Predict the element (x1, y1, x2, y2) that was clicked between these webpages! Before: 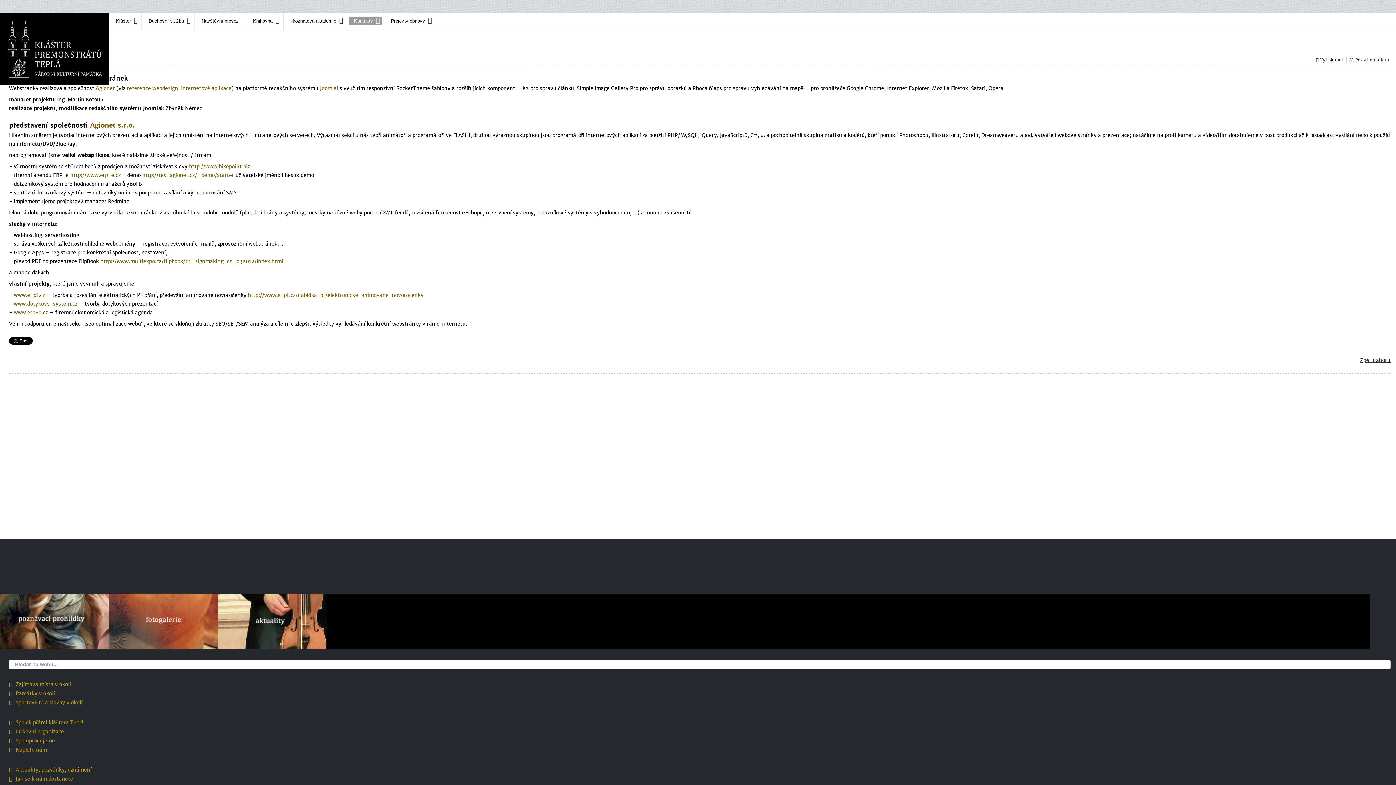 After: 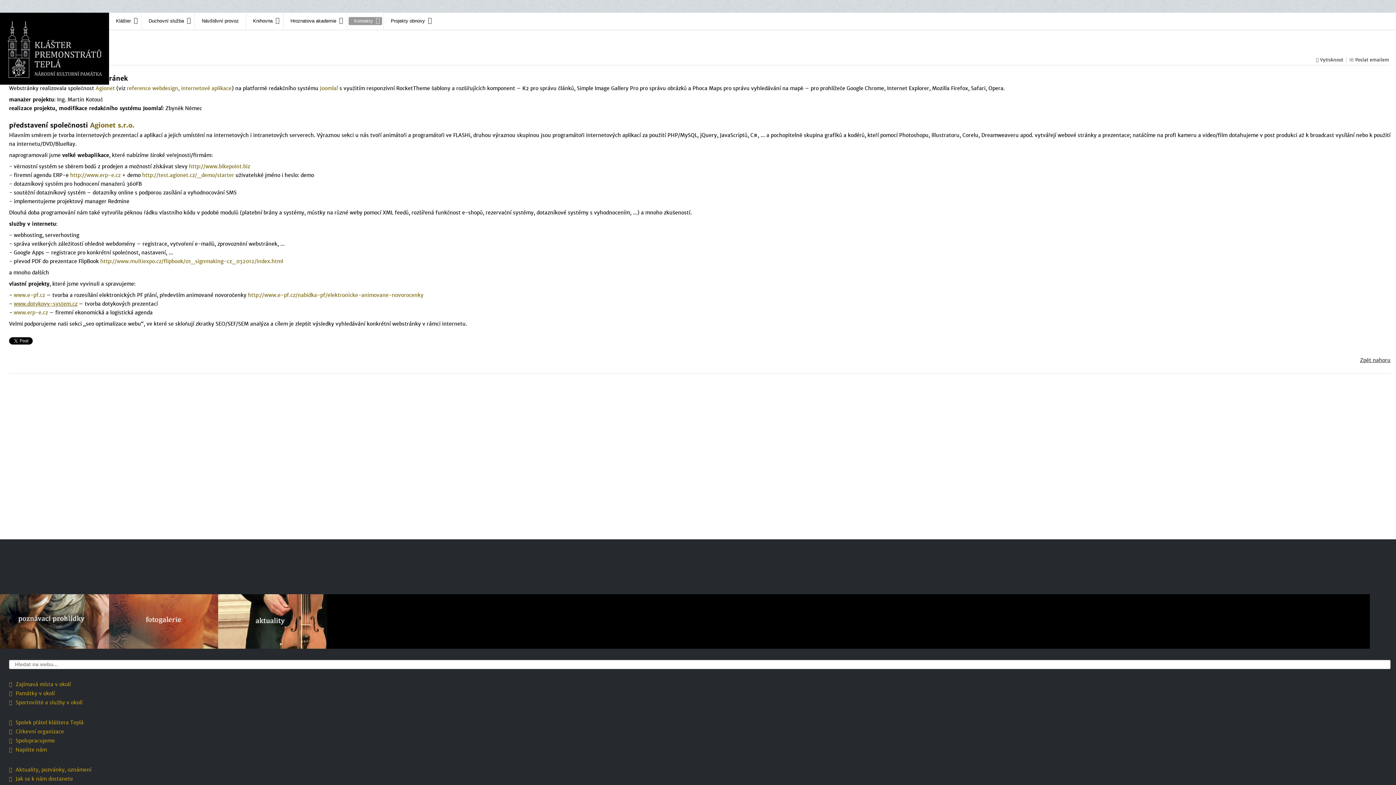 Action: bbox: (13, 300, 77, 307) label: www.dotykovy-system.cz